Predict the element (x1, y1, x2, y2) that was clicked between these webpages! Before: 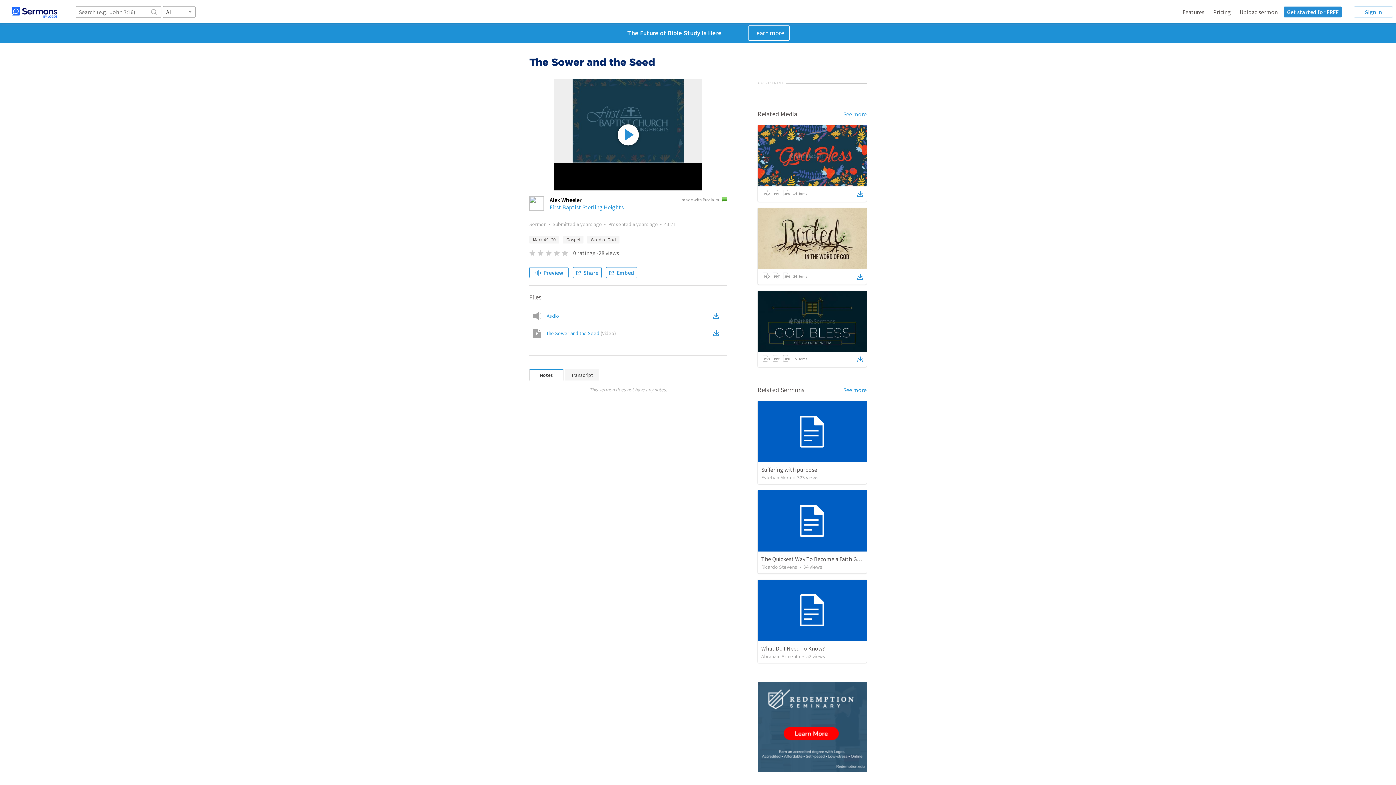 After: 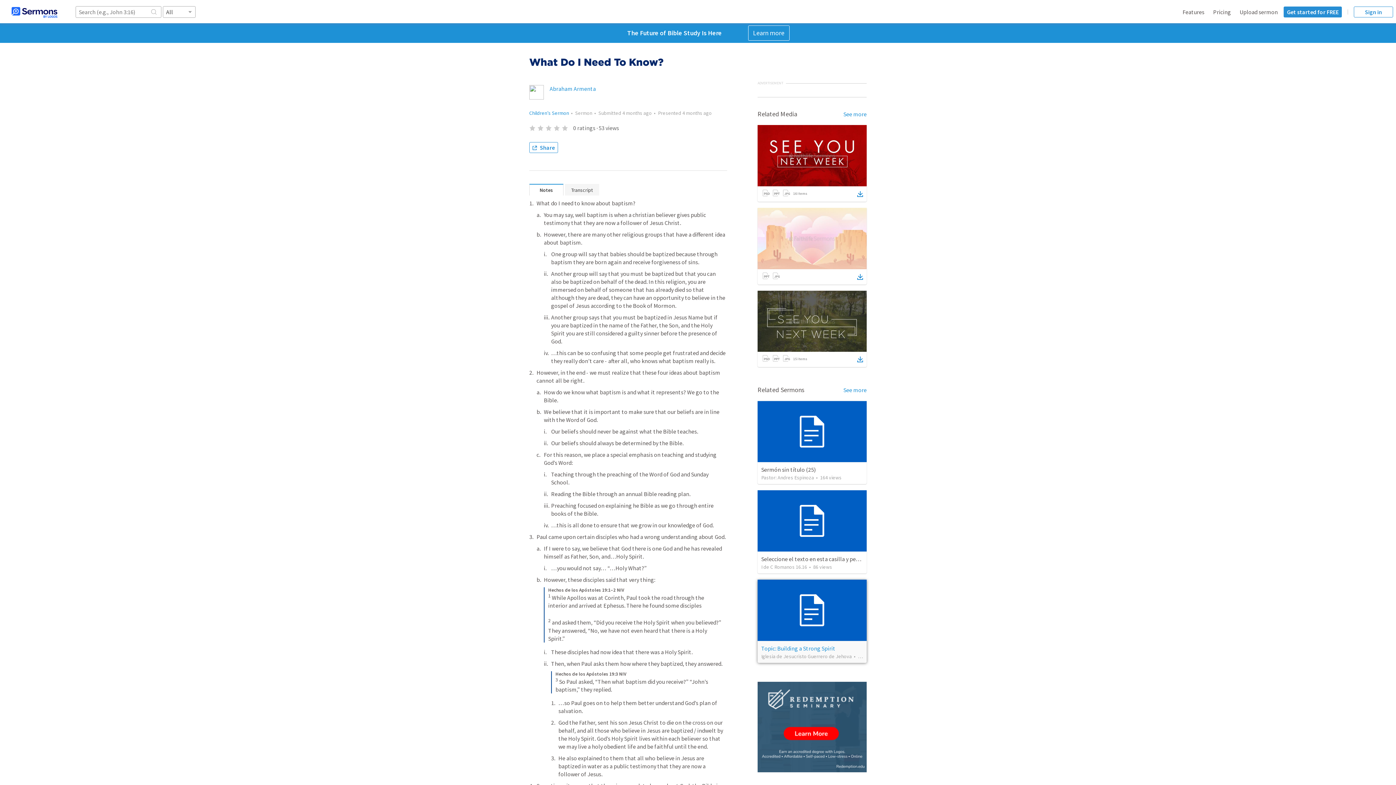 Action: bbox: (761, 644, 825, 652) label: What Do I Need To Know?